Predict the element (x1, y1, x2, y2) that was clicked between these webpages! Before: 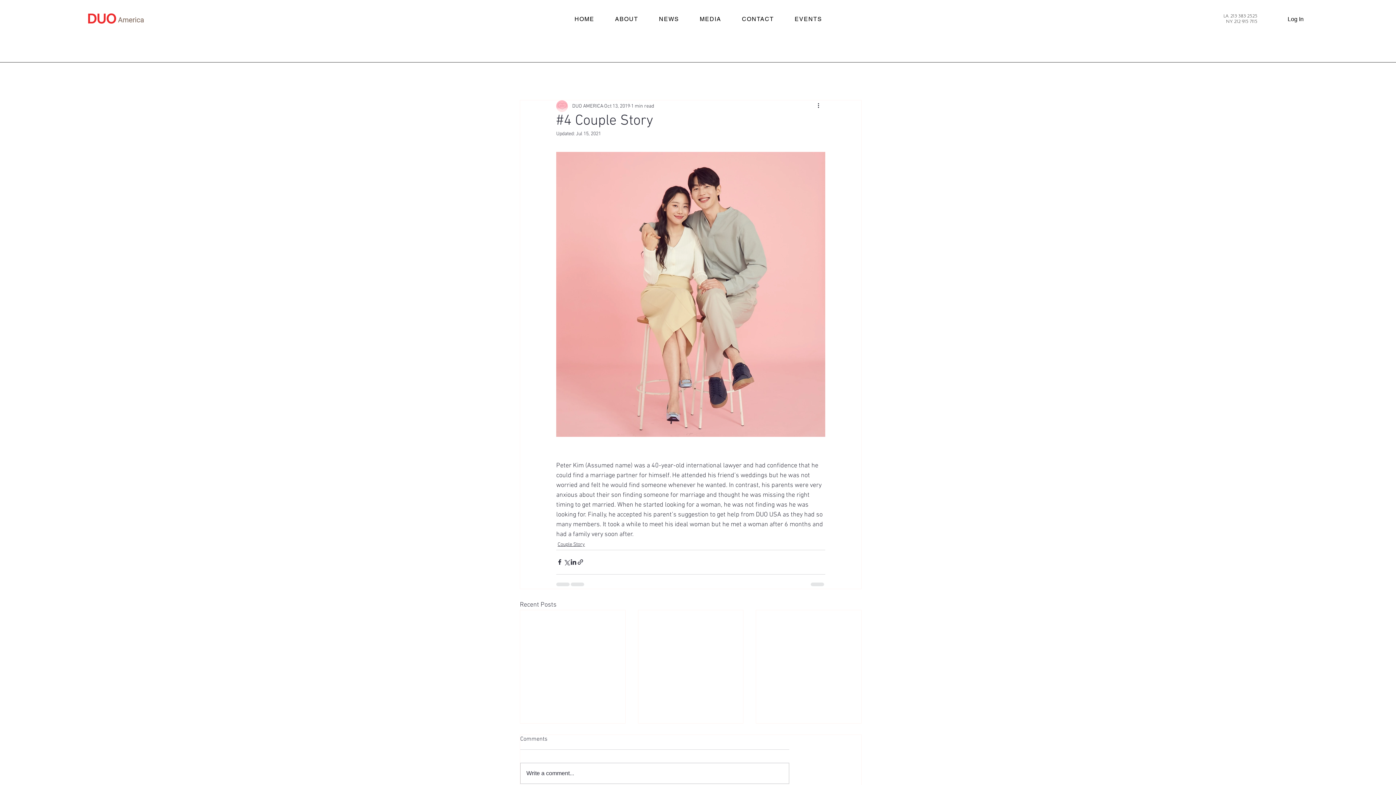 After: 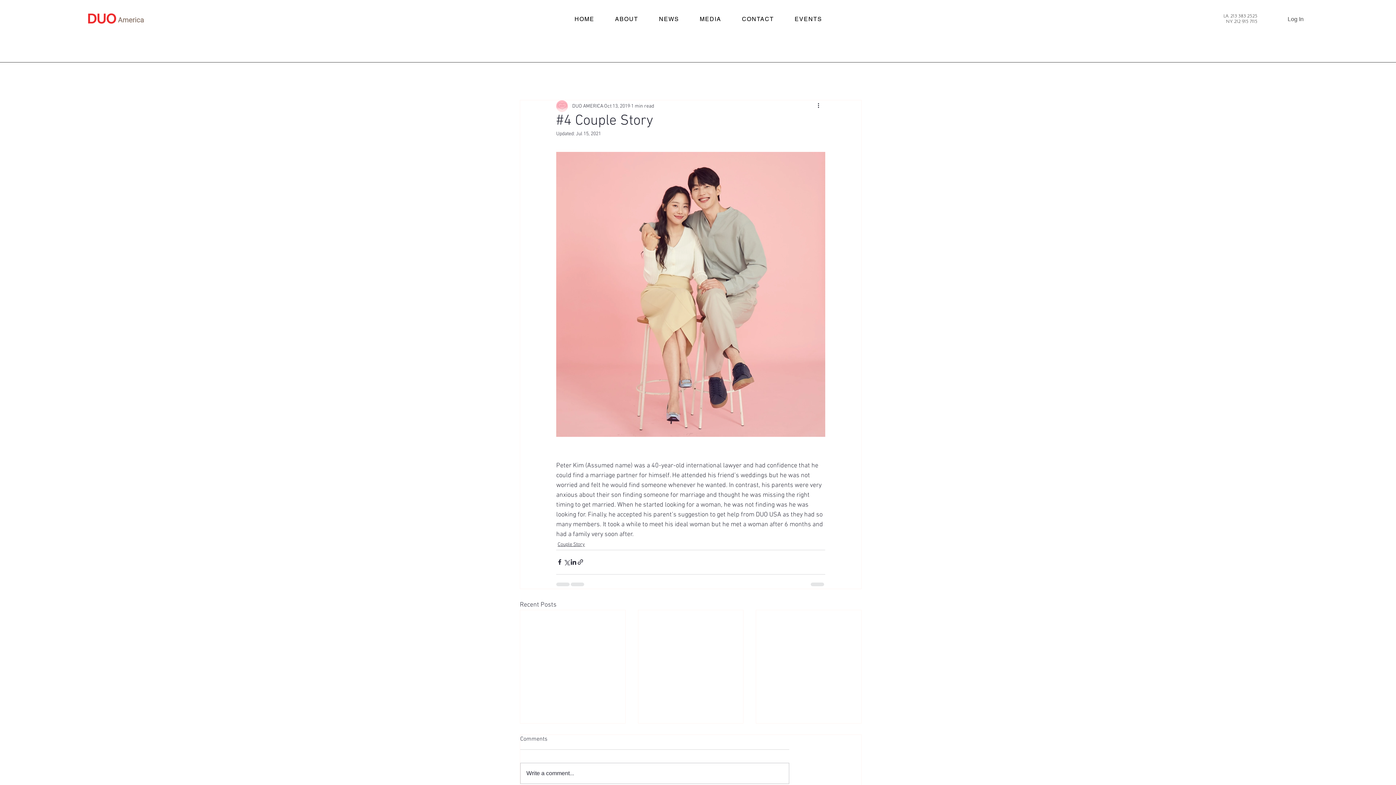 Action: bbox: (1282, 13, 1309, 25) label: Log In